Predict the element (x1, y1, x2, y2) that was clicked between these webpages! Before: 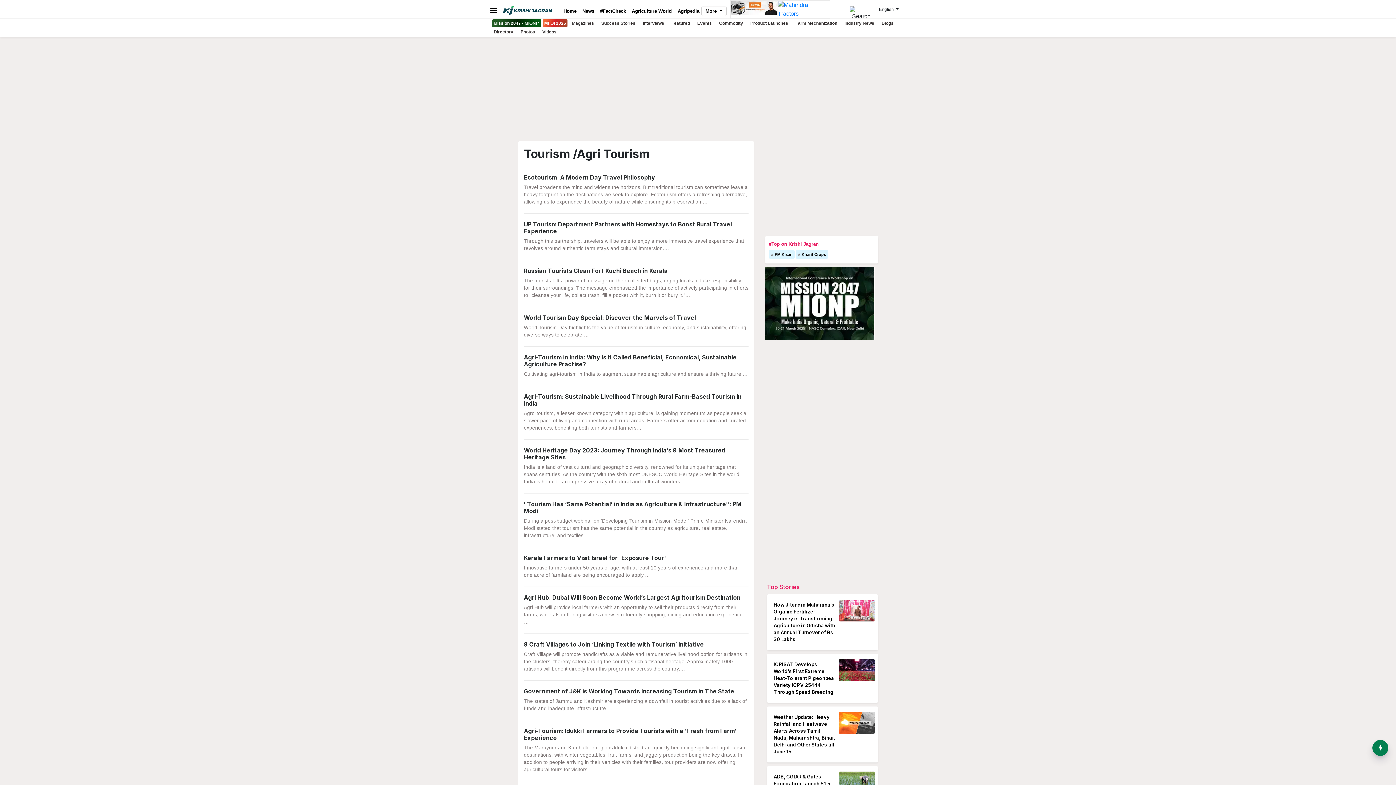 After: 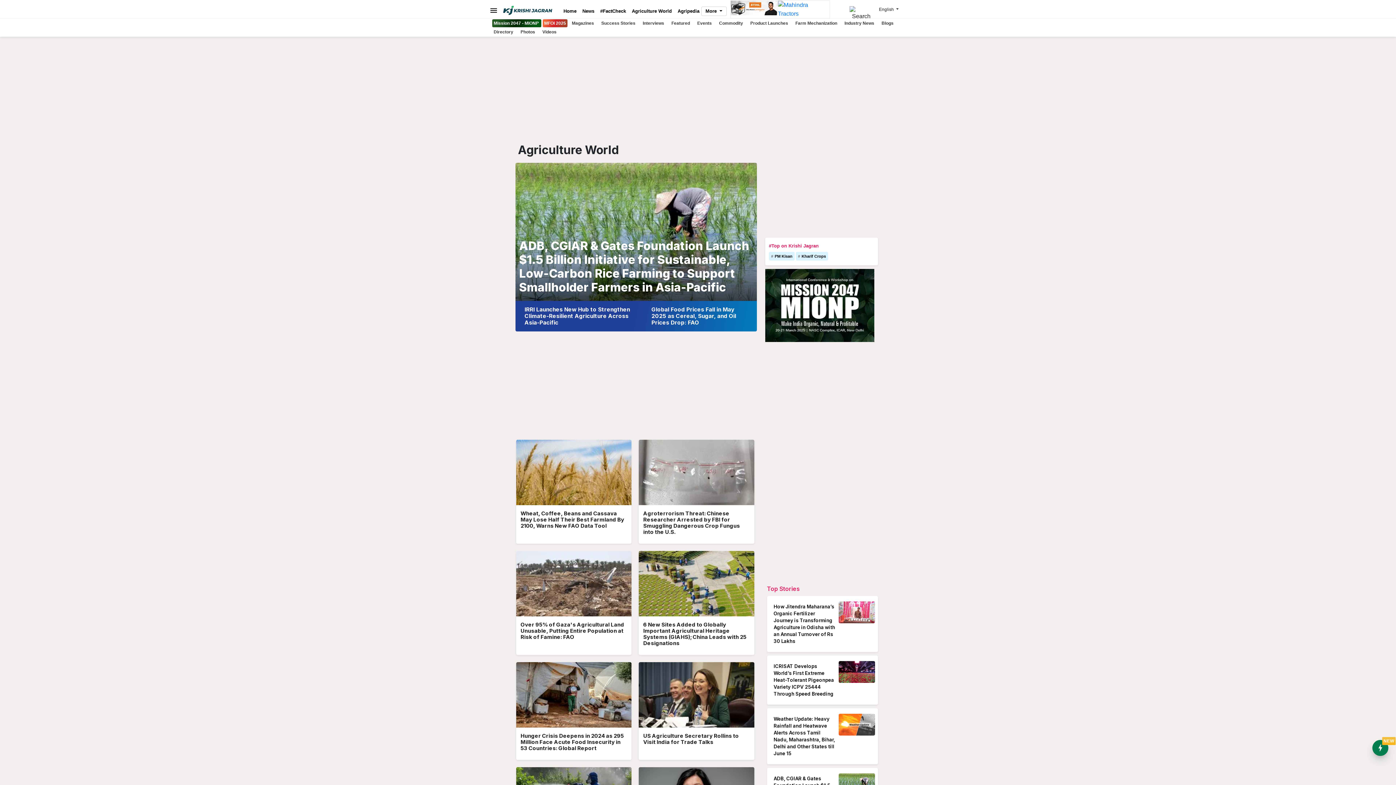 Action: label: Agriculture World bbox: (629, 7, 674, 14)